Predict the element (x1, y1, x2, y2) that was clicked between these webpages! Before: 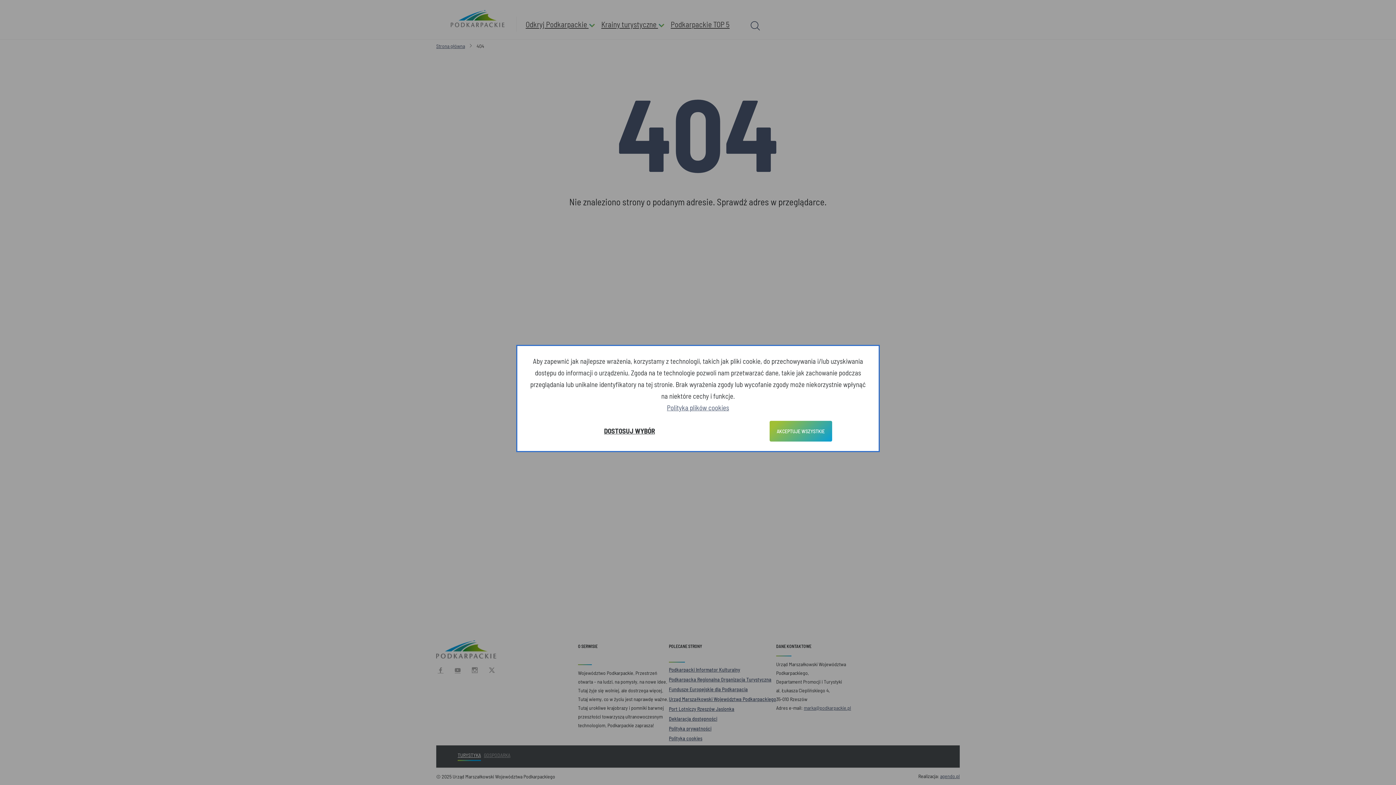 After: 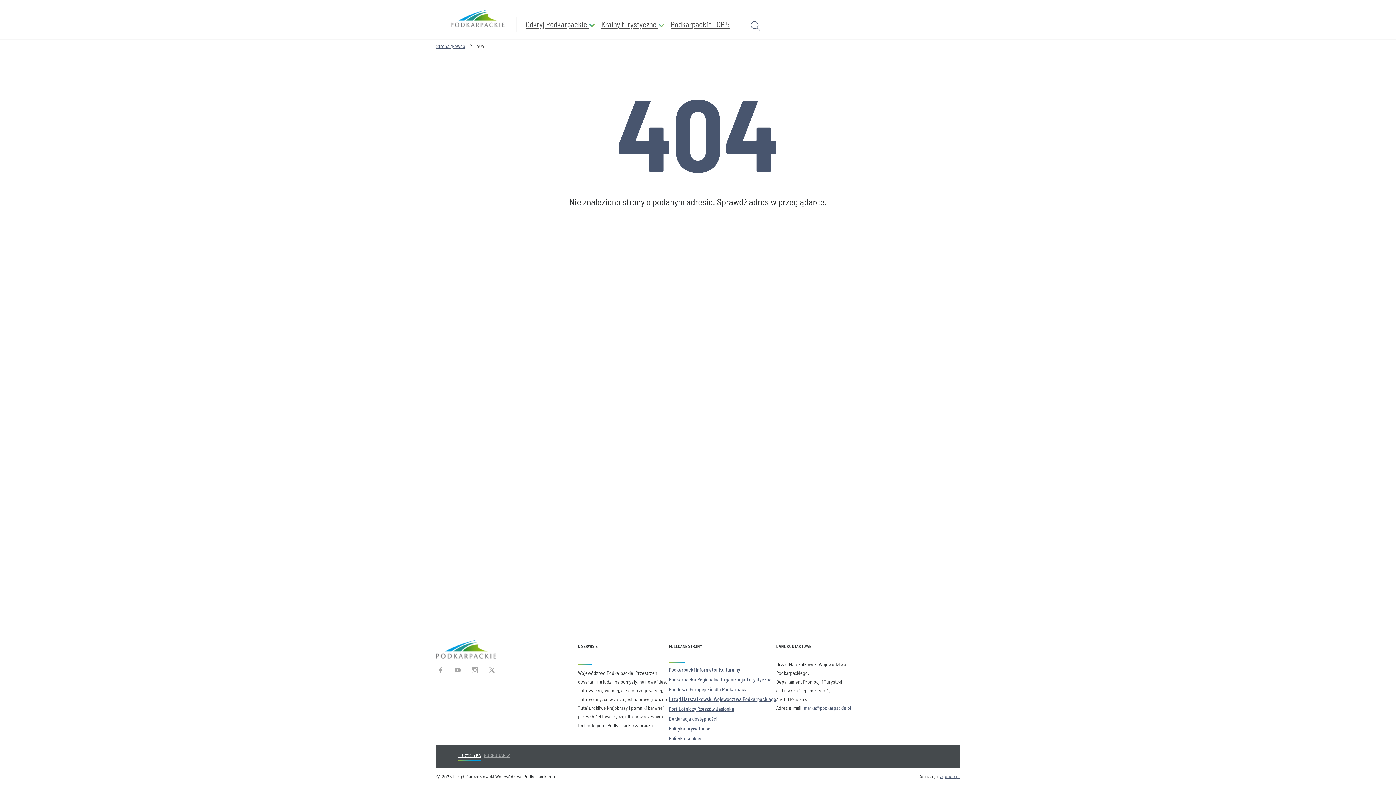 Action: label: AKCEPTUJE WSZYSTKIE bbox: (769, 420, 832, 441)